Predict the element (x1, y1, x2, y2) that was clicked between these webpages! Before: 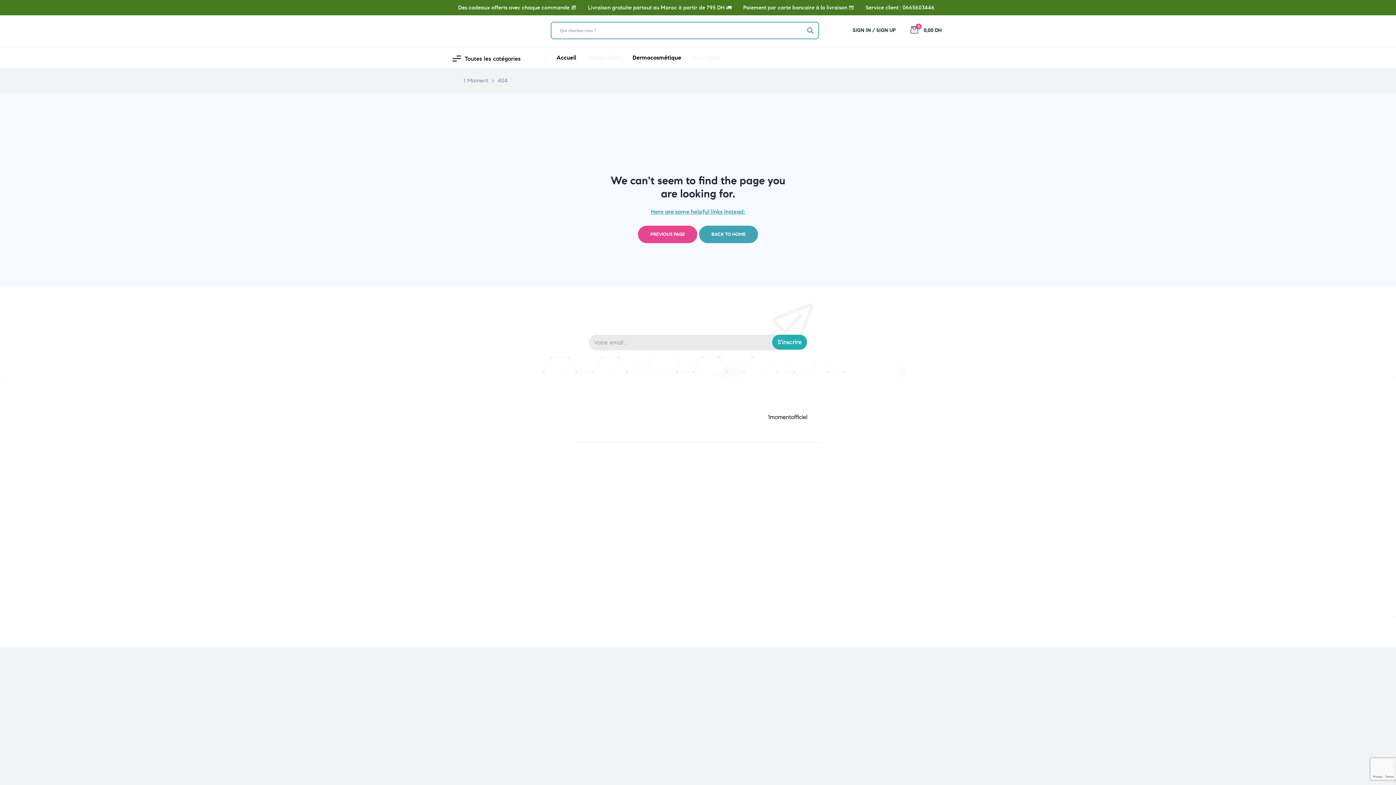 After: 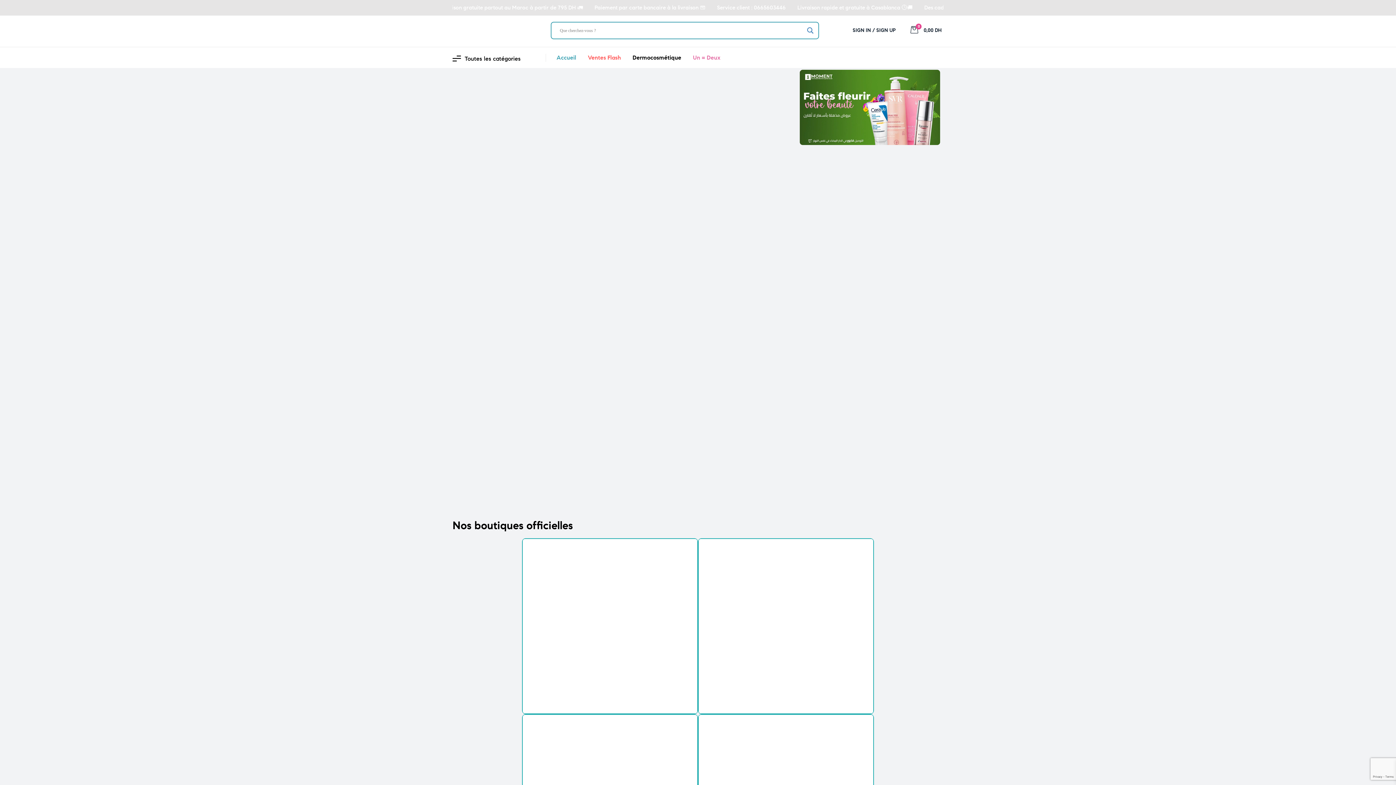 Action: label: 1 Moment bbox: (463, 77, 488, 84)